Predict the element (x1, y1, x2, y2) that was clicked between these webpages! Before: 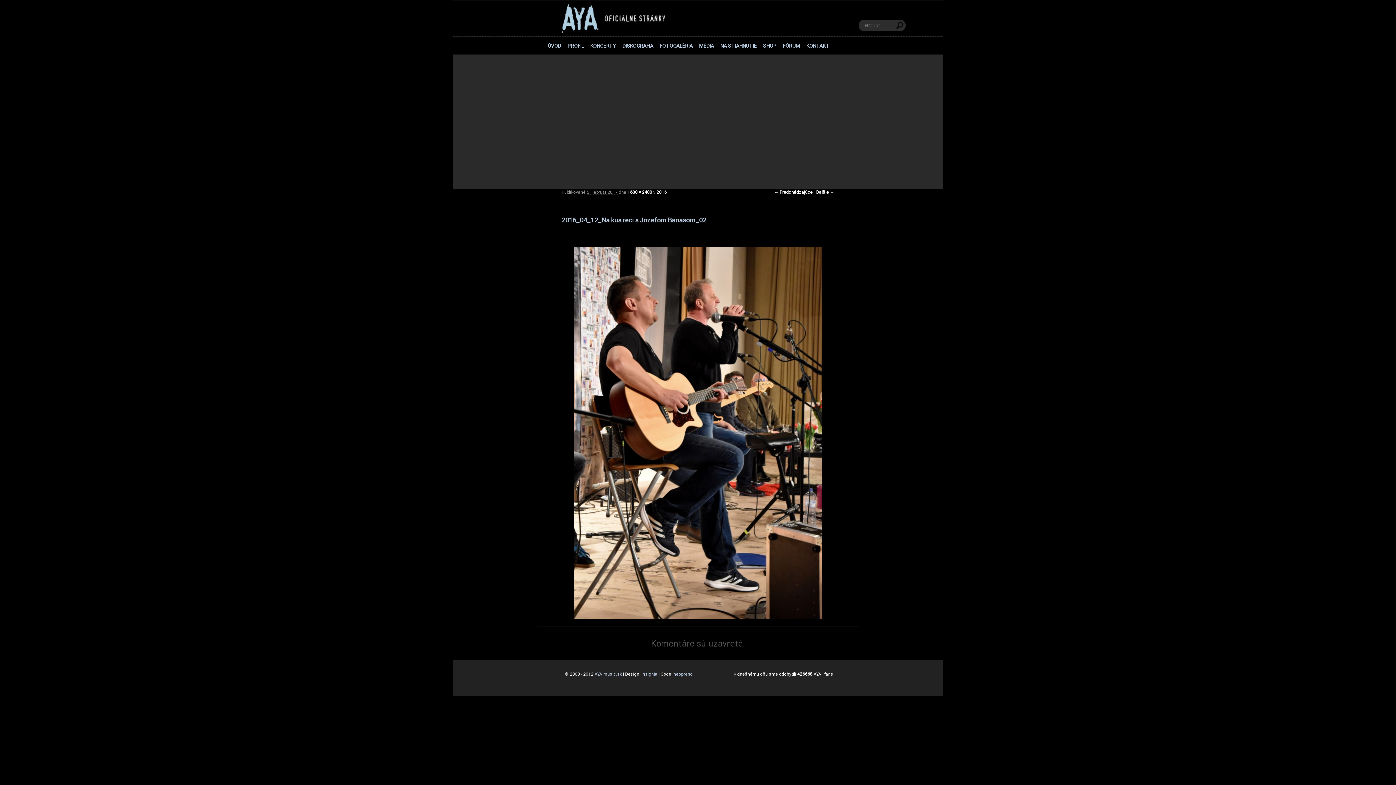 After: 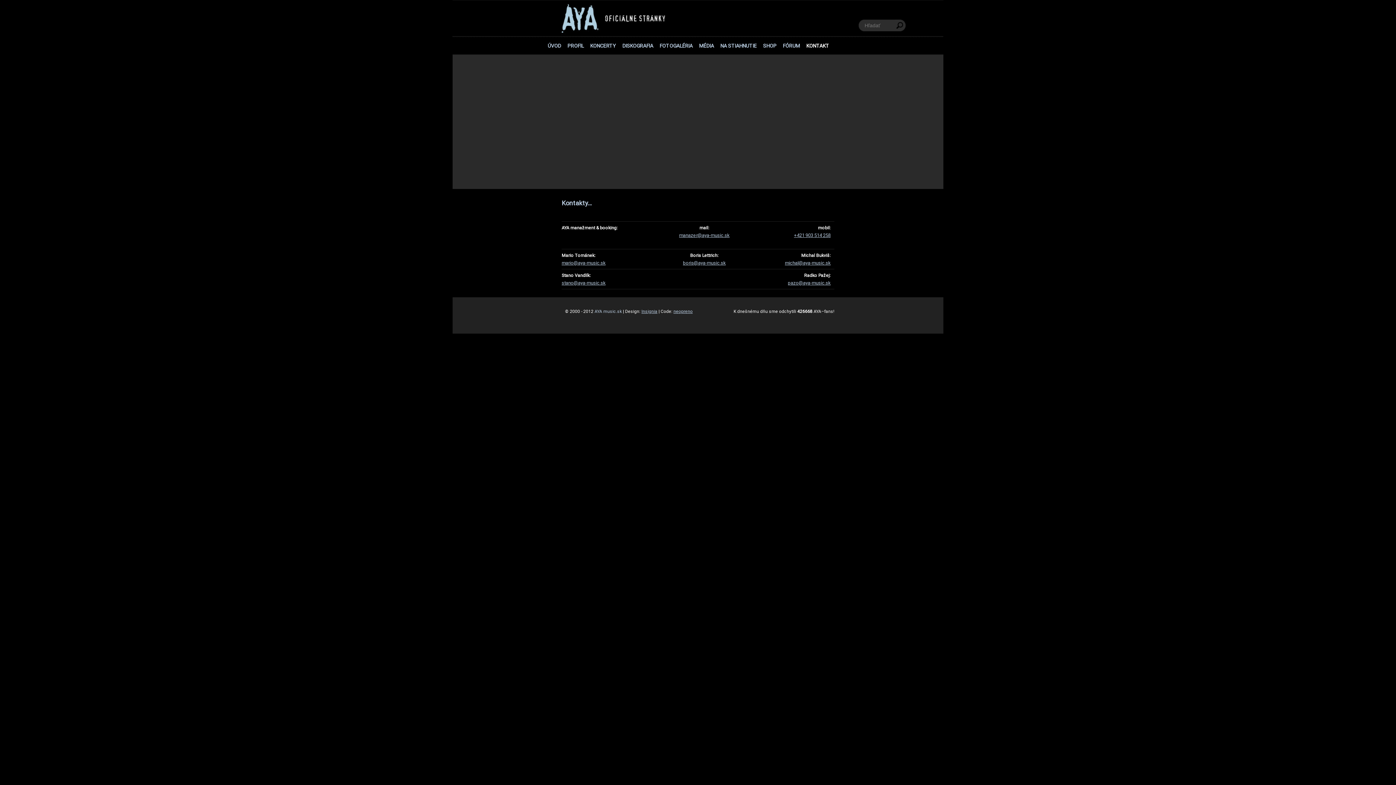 Action: bbox: (803, 41, 832, 49) label: KONTAKT